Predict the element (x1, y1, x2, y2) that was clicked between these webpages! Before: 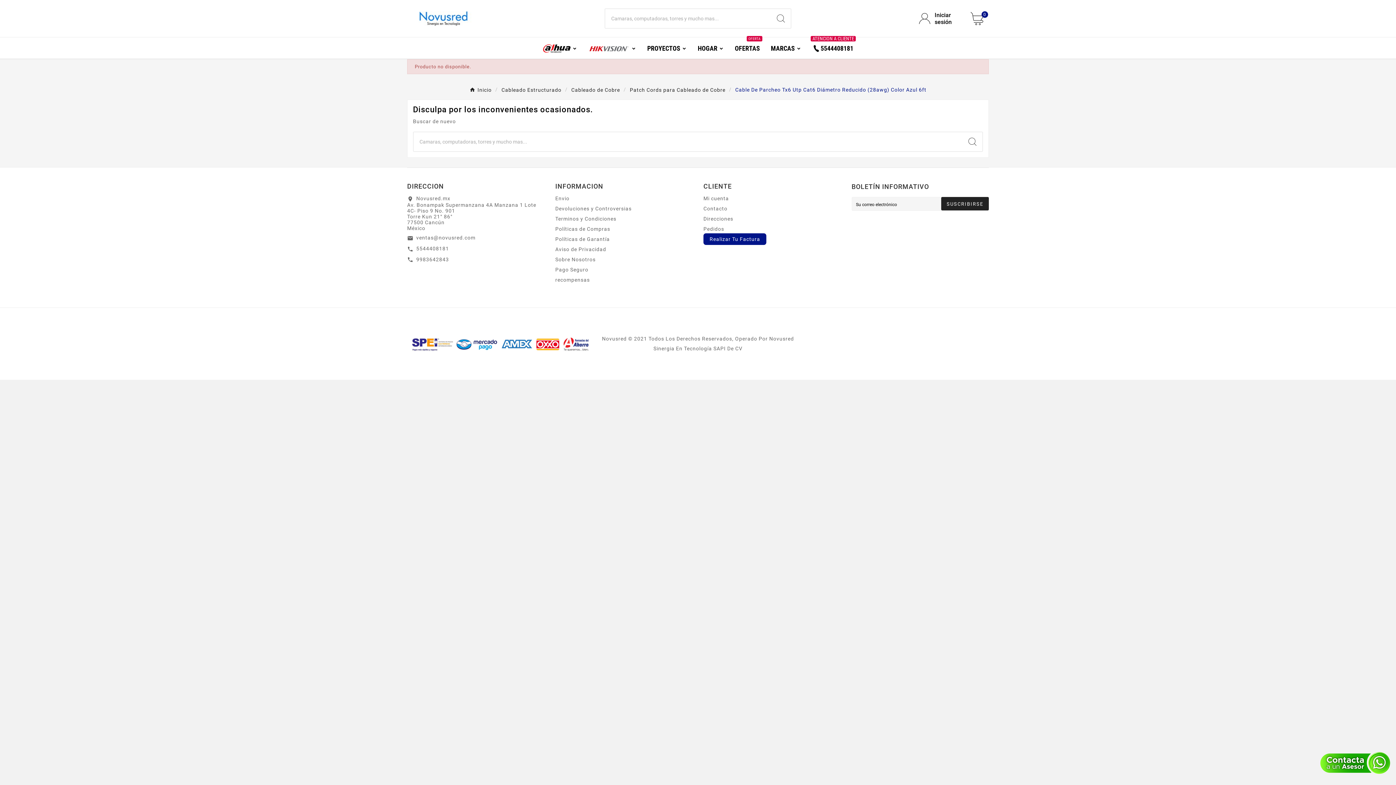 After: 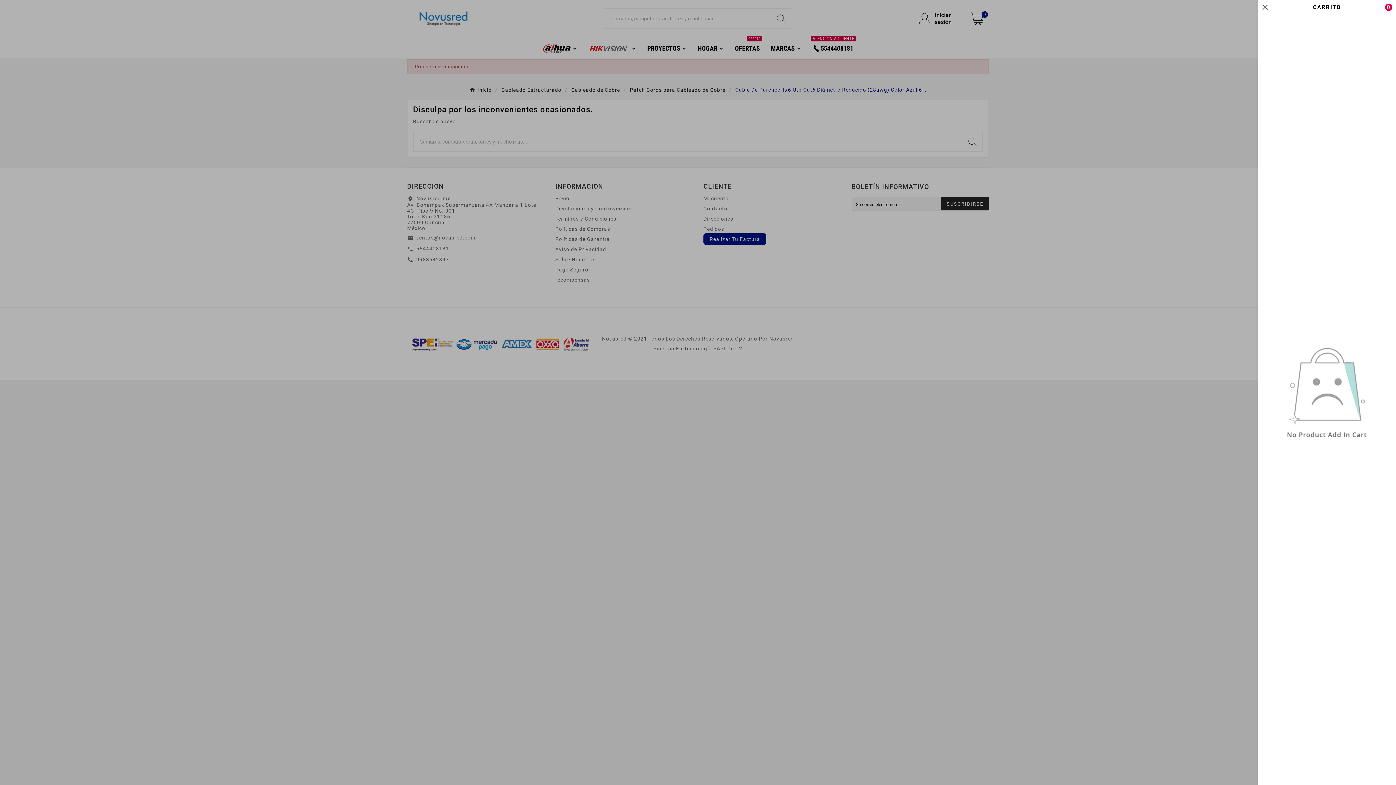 Action: bbox: (970, 11, 989, 25) label: 0